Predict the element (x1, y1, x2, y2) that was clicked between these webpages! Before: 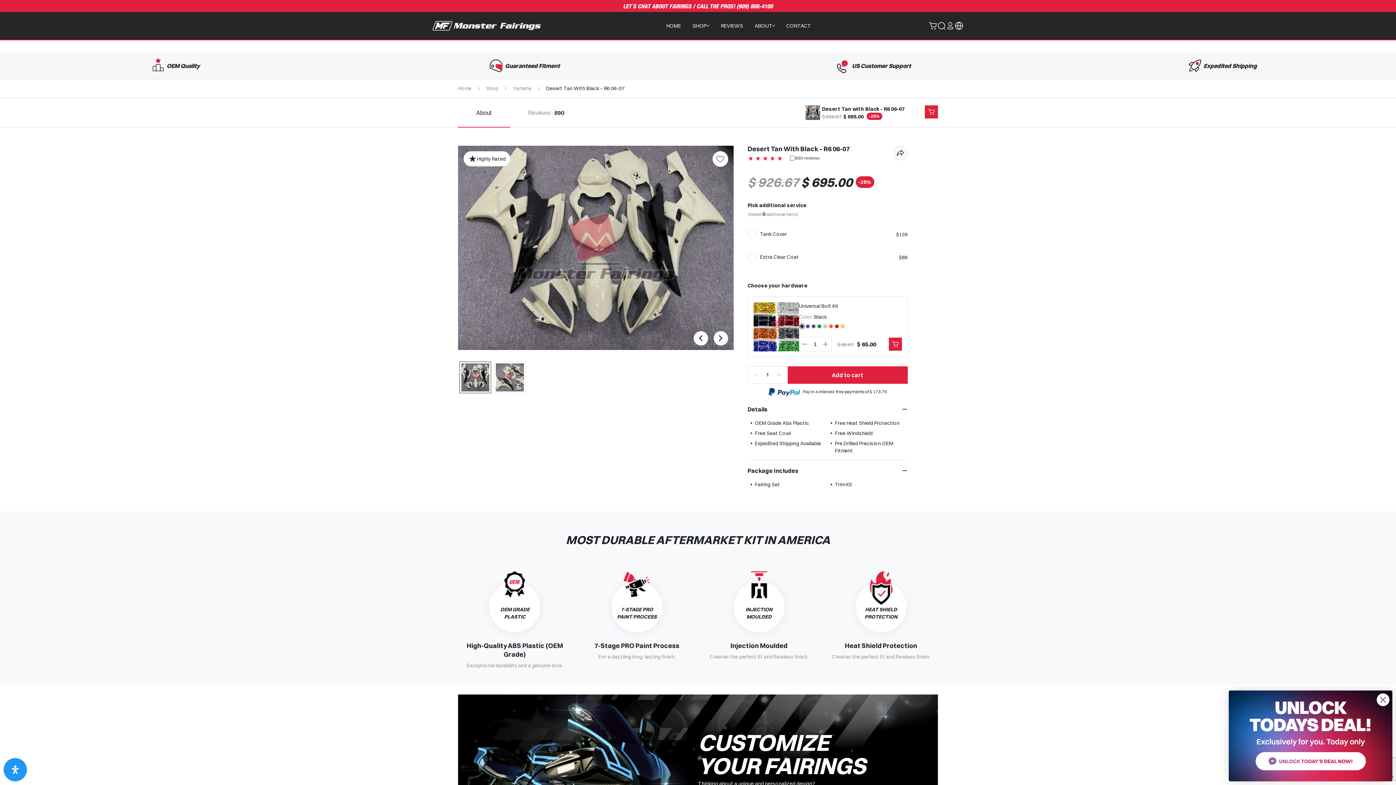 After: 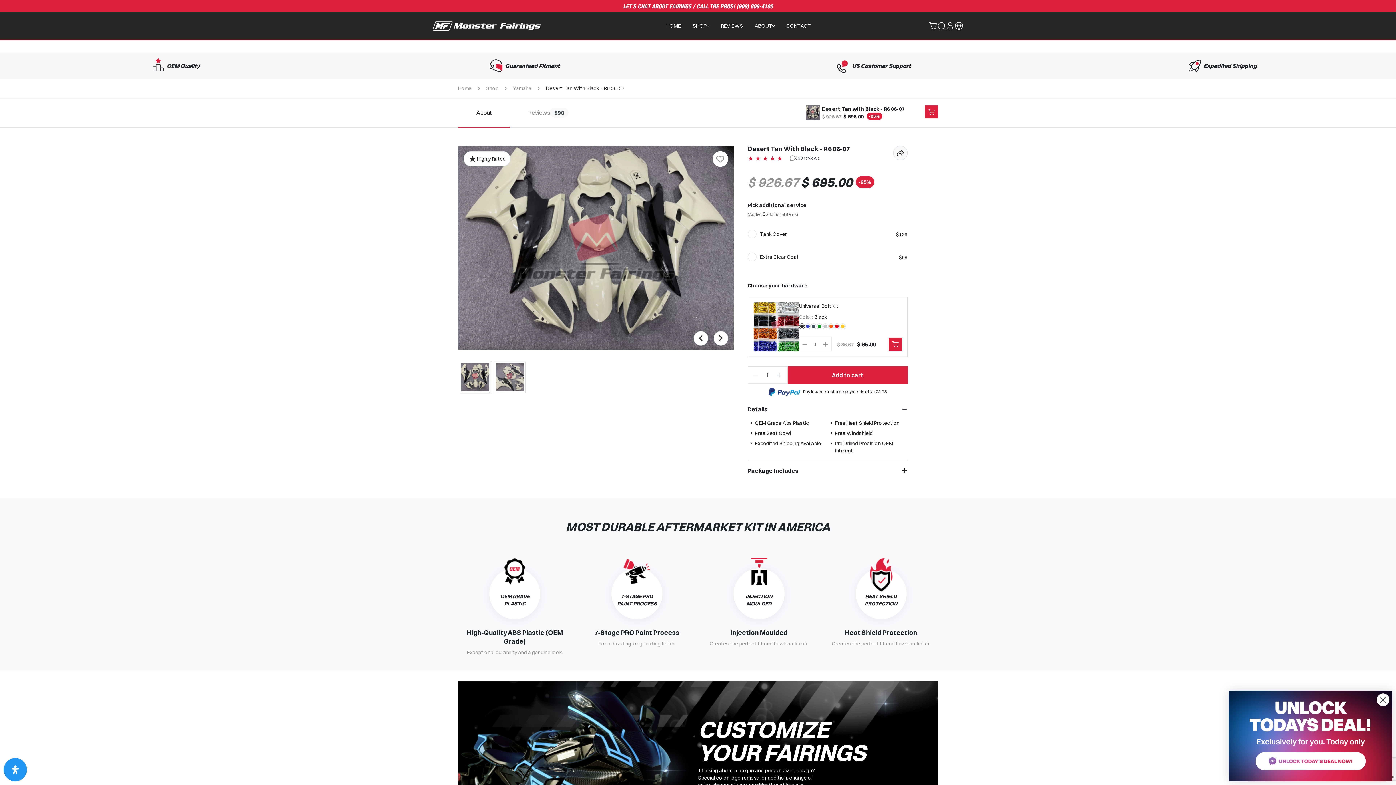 Action: bbox: (902, 468, 907, 473)